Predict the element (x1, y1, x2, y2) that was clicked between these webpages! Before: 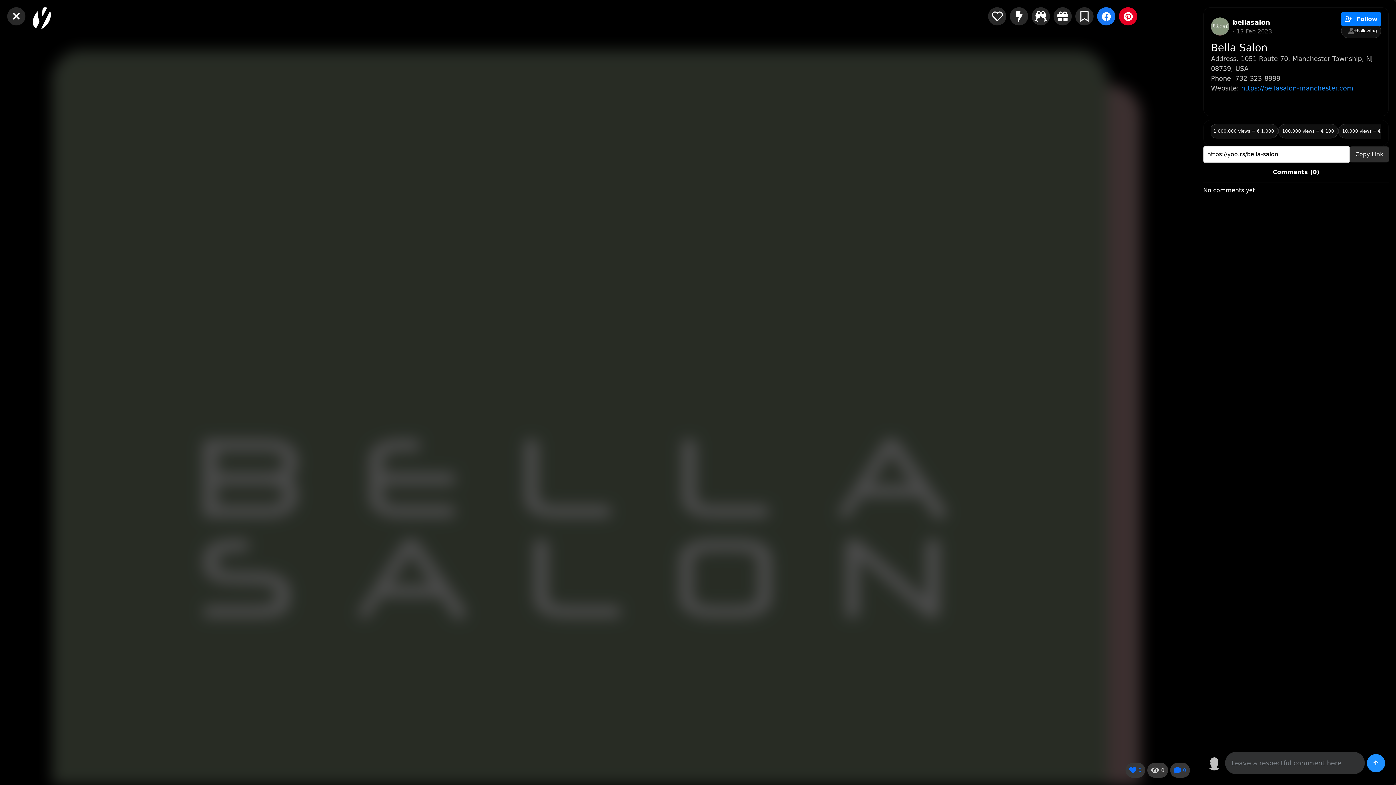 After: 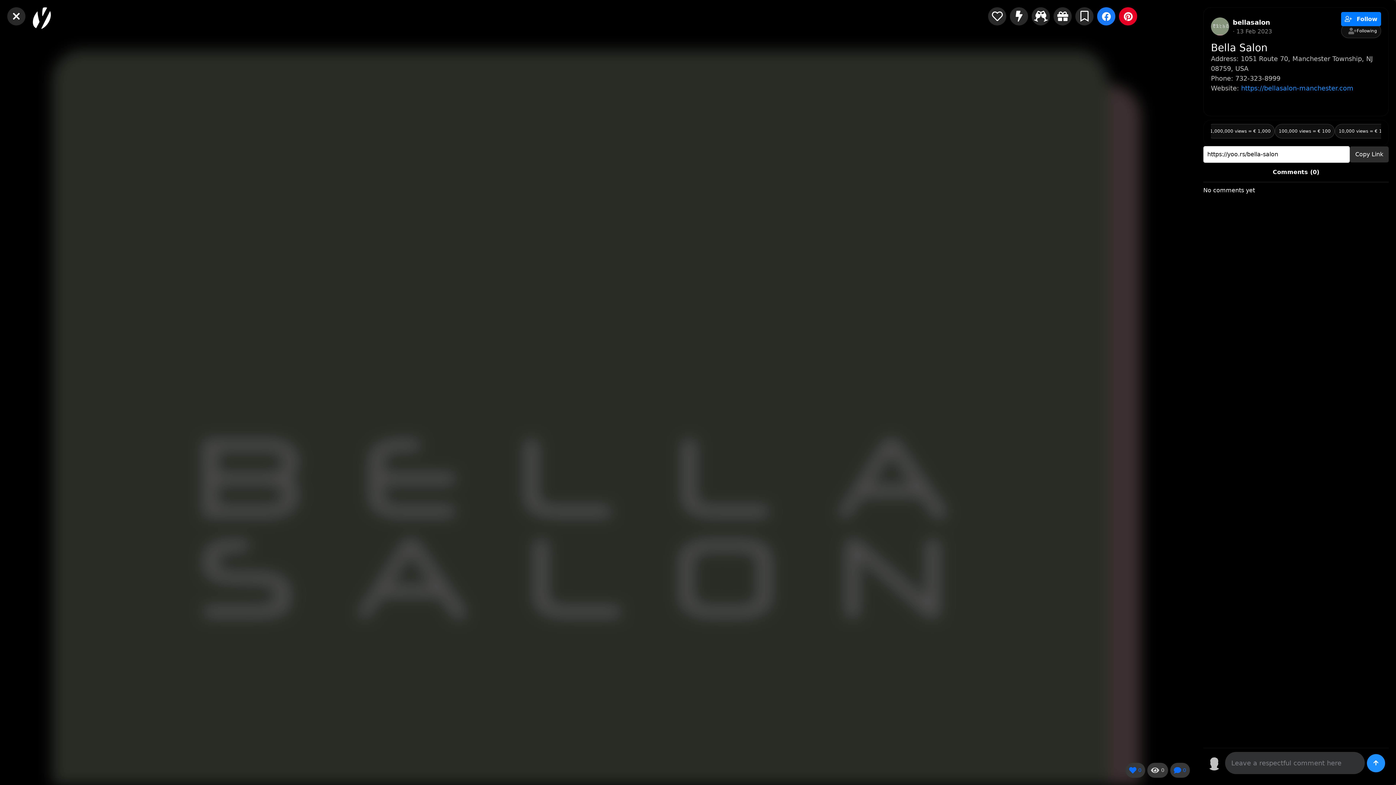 Action: bbox: (1119, 7, 1137, 25)